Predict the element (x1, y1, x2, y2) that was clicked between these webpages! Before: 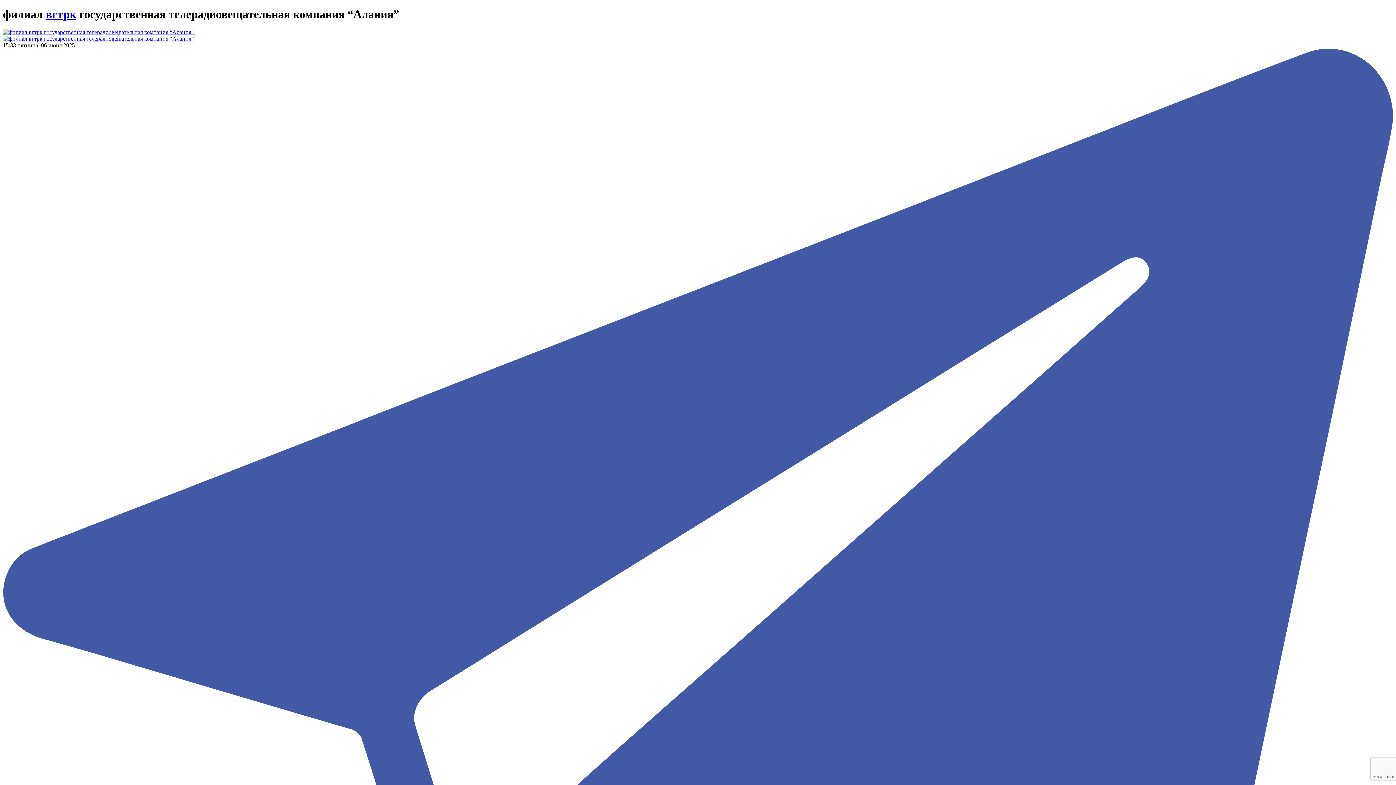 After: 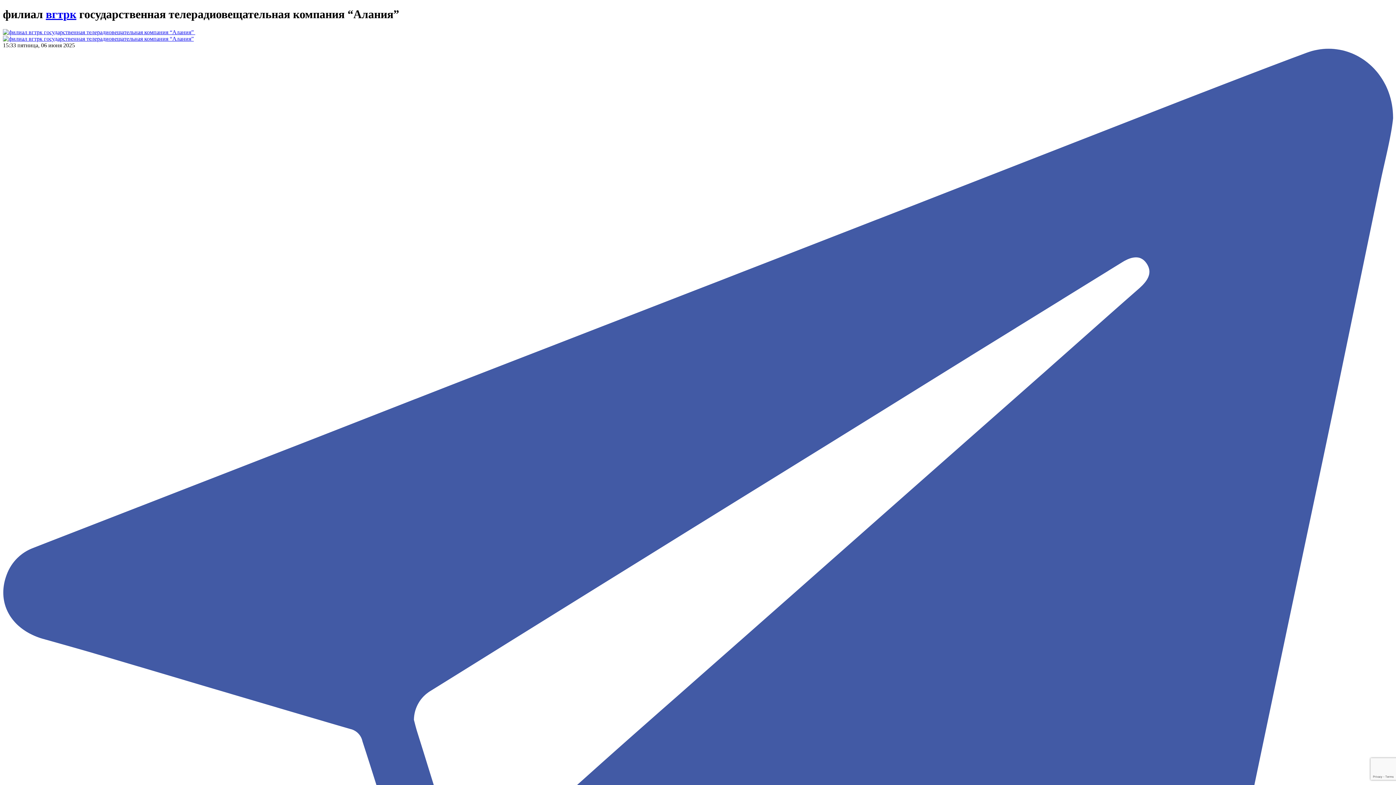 Action: label:   bbox: (2, 29, 195, 35)